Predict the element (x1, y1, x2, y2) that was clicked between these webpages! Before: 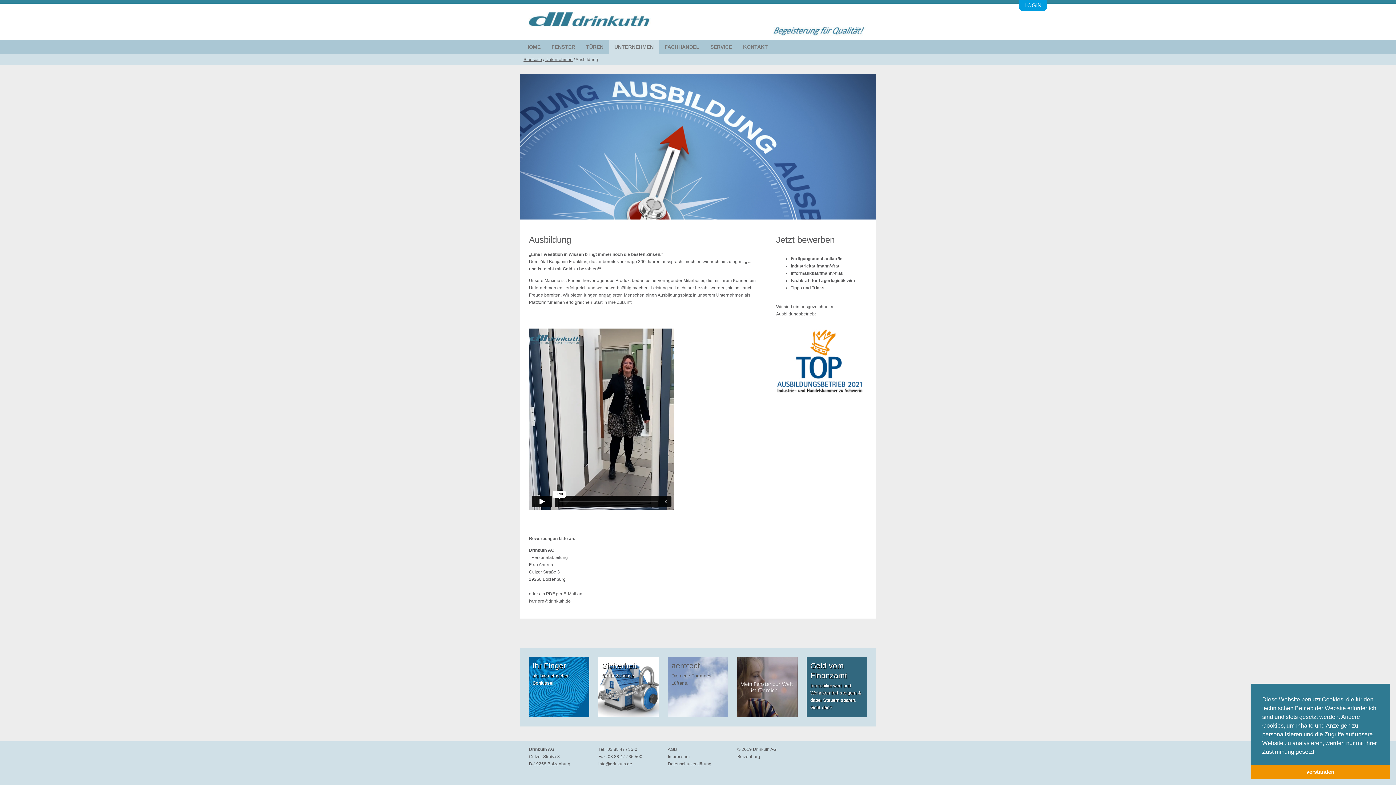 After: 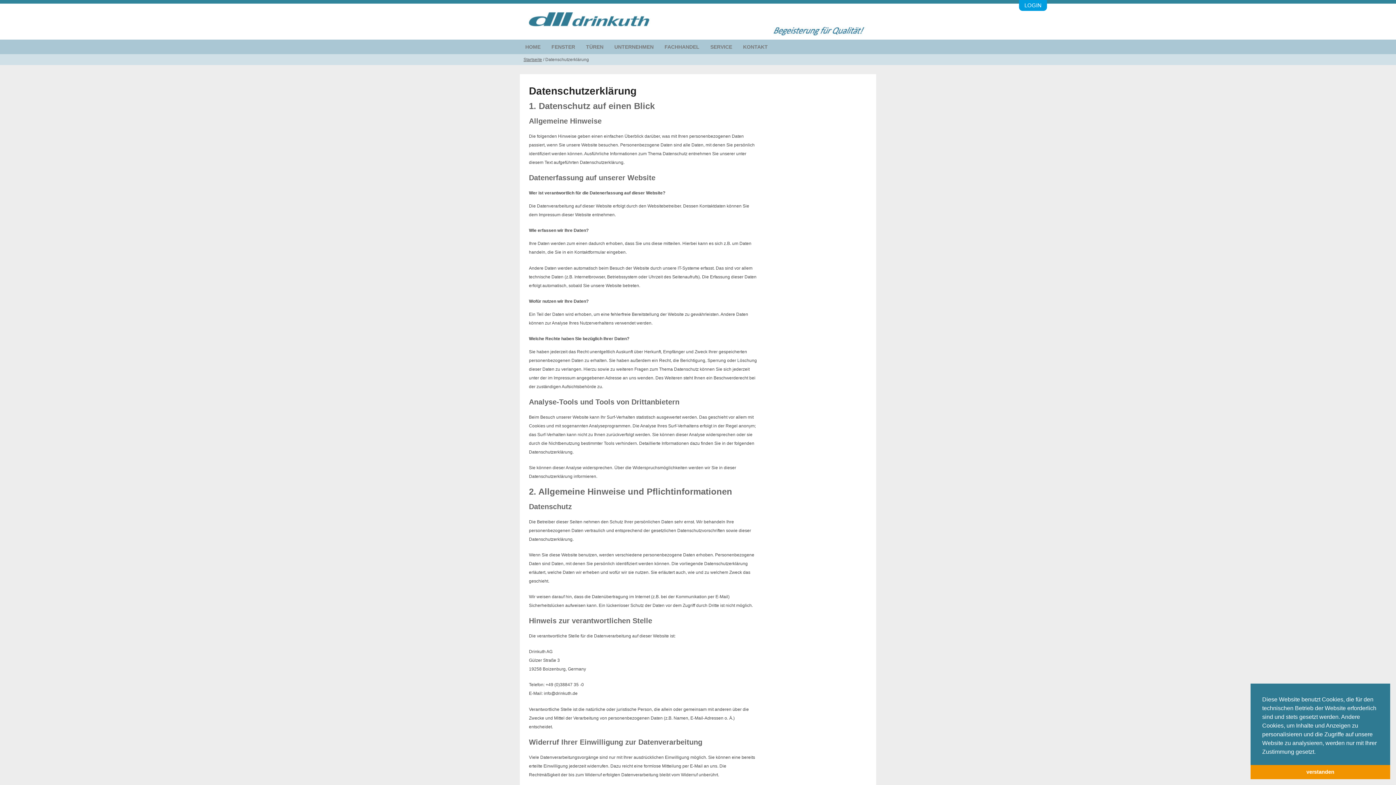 Action: label: Datenschutzerklärung bbox: (668, 761, 711, 766)